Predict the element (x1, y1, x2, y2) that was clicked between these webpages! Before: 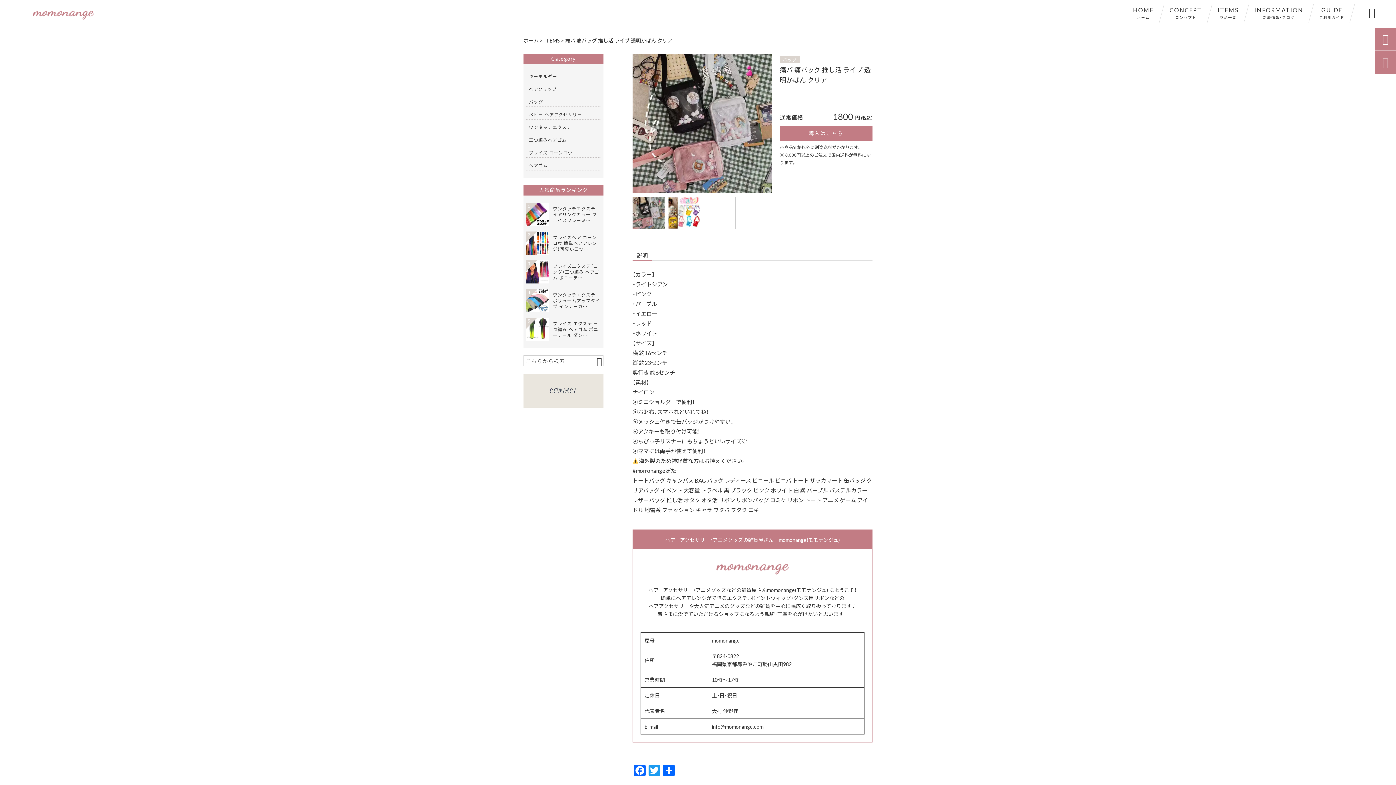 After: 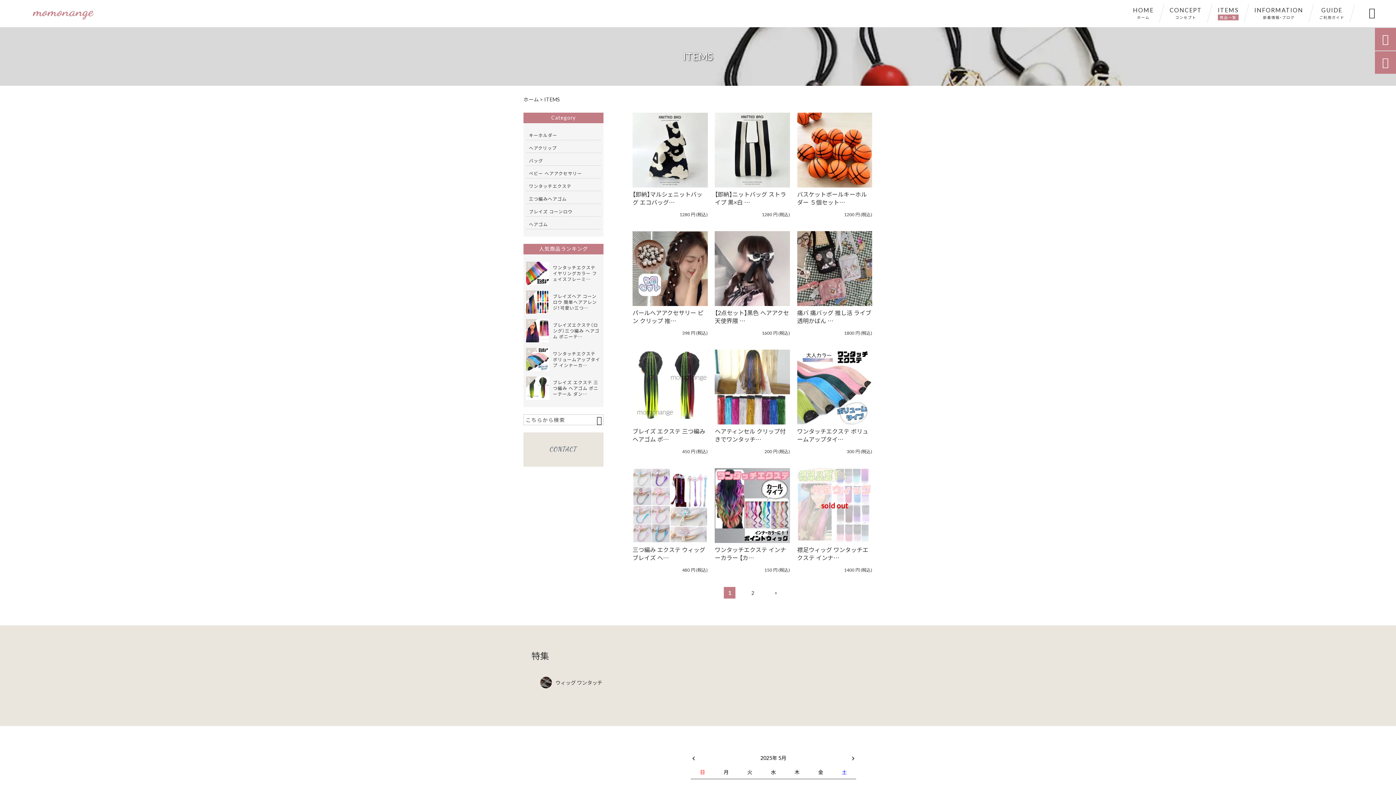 Action: label: ITEMS
商品一覧 bbox: (1210, 4, 1246, 22)